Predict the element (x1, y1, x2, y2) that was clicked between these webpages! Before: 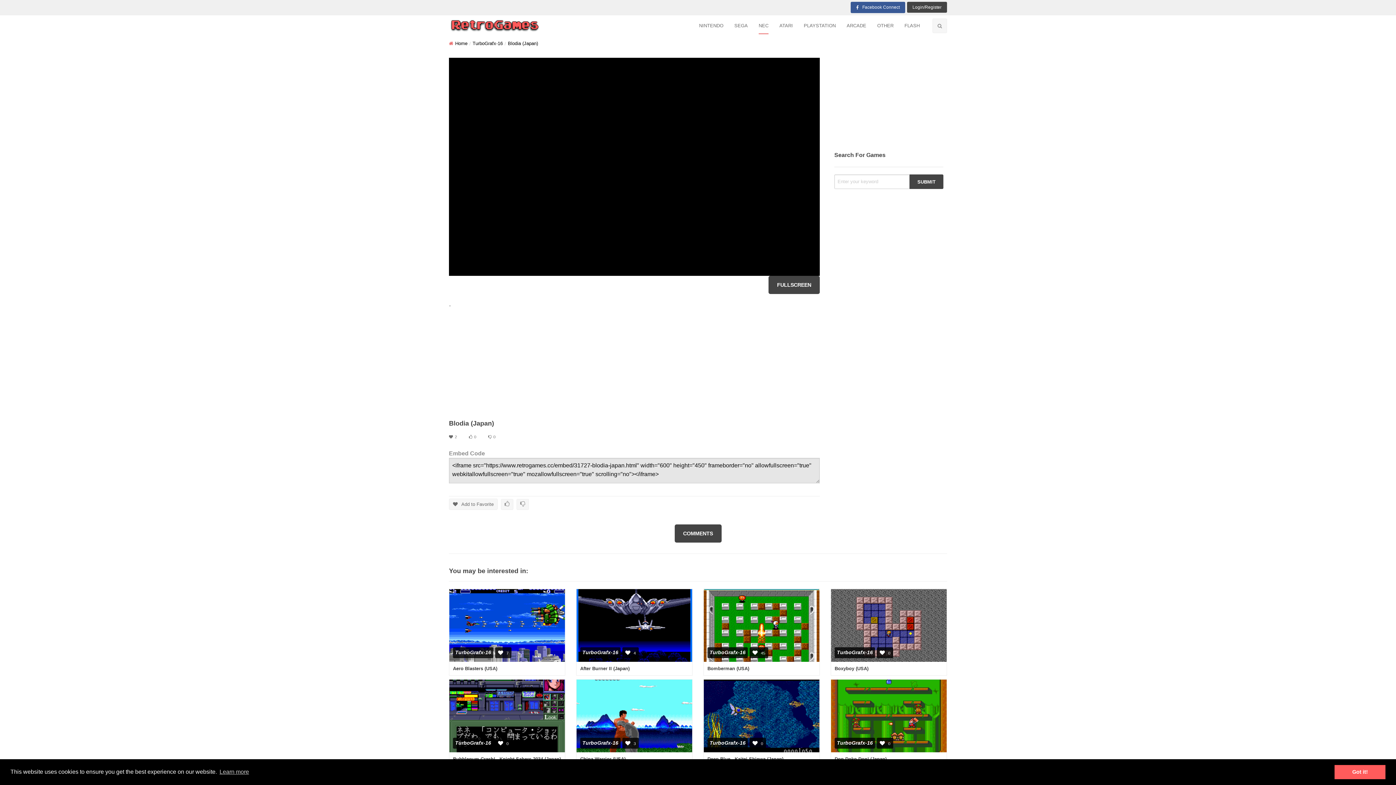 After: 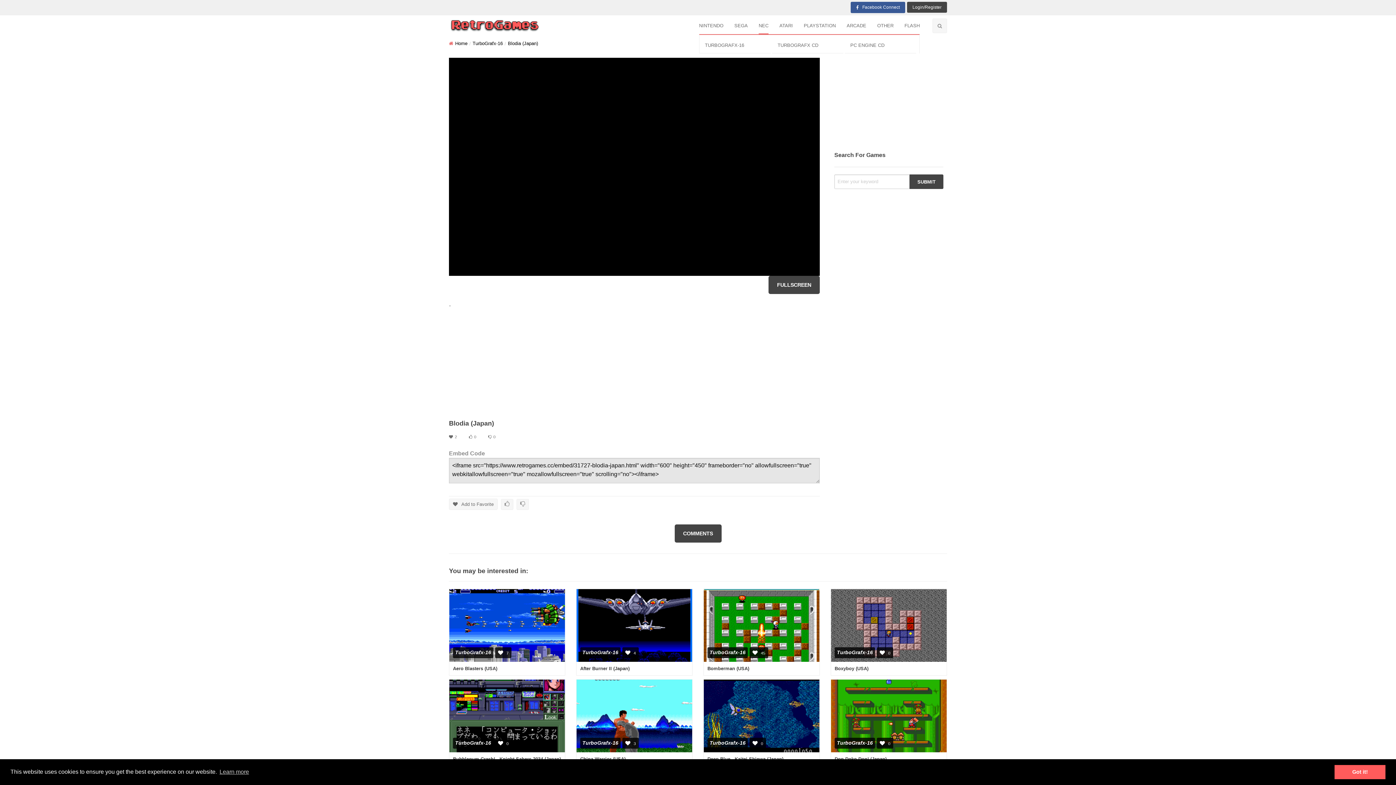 Action: bbox: (758, 17, 768, 34) label: NEC